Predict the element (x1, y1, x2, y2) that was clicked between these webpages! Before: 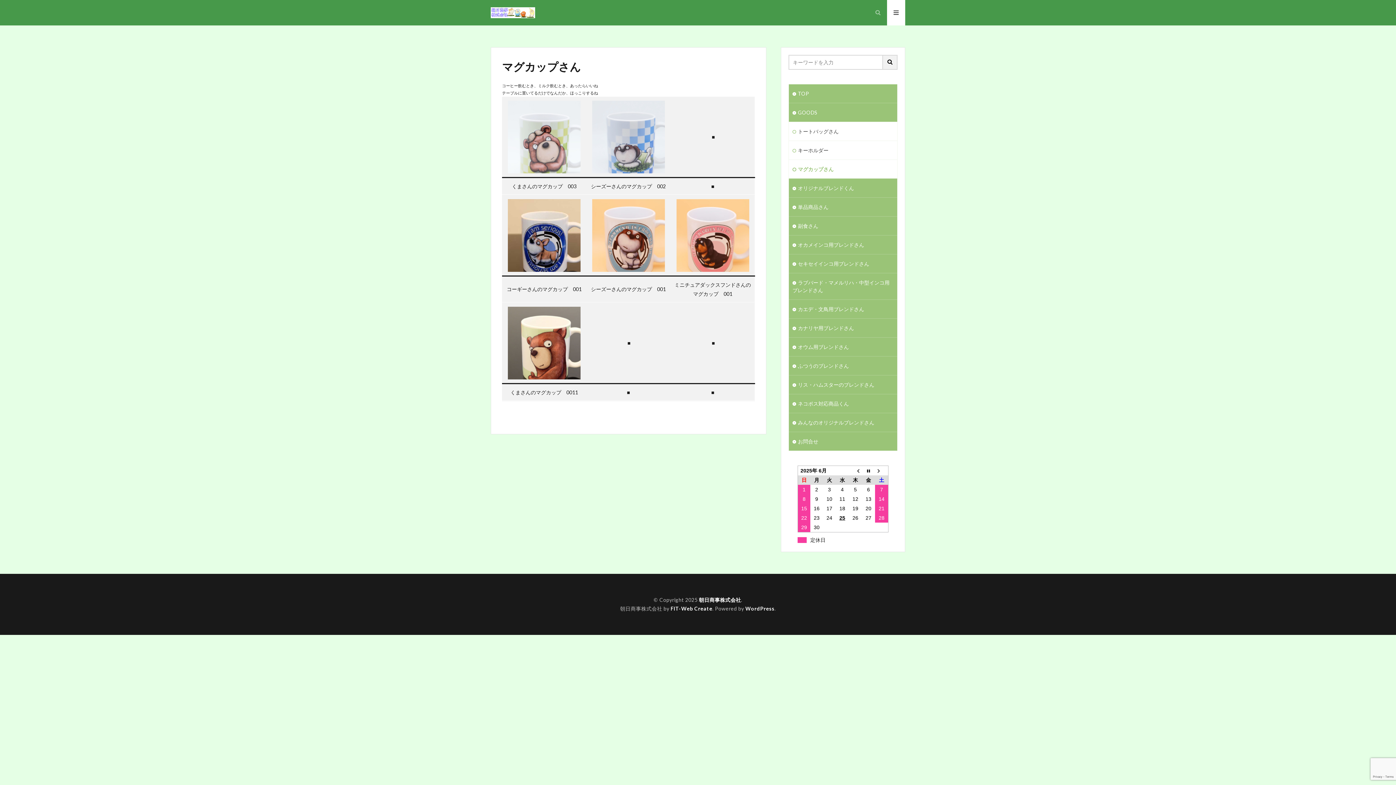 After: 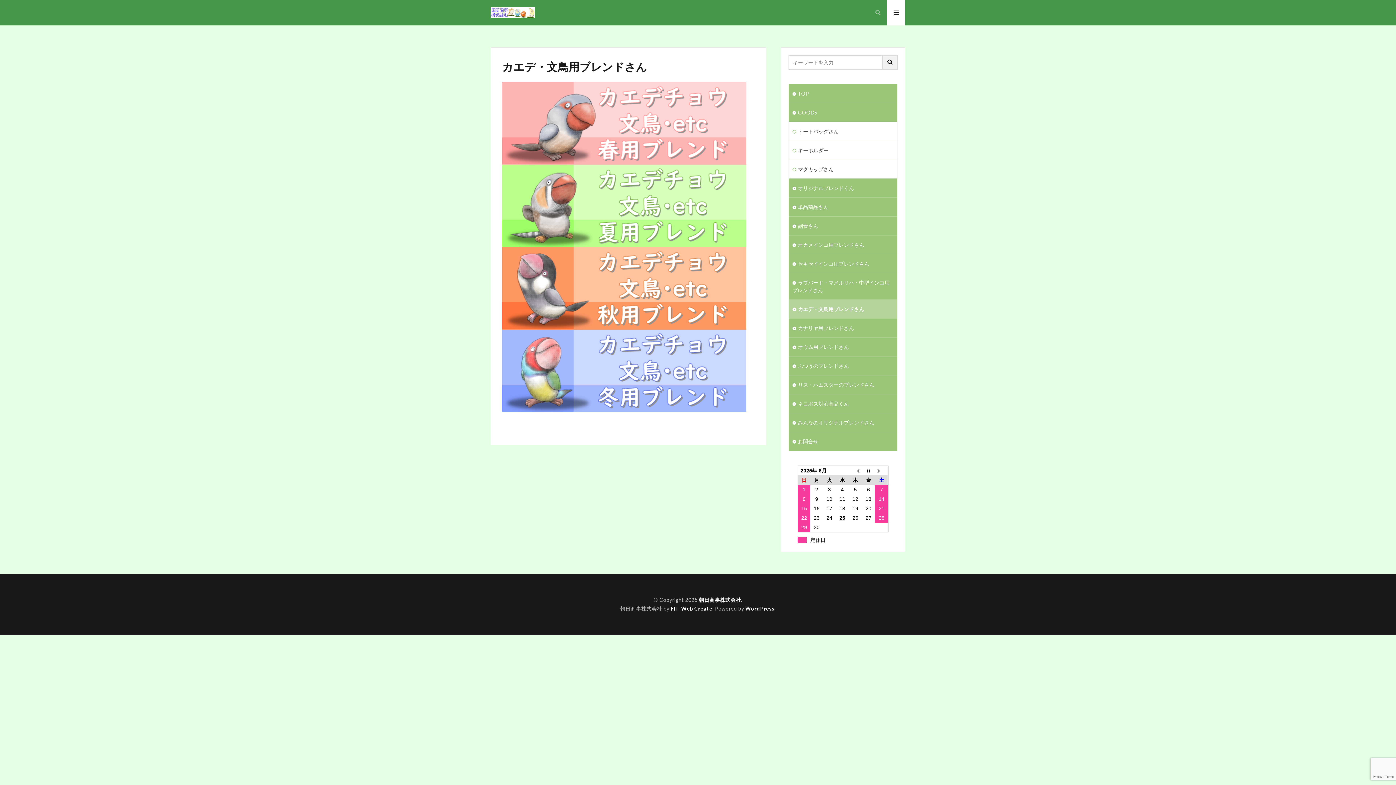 Action: label: カエデ・文鳥用ブレンドさん bbox: (789, 300, 897, 318)